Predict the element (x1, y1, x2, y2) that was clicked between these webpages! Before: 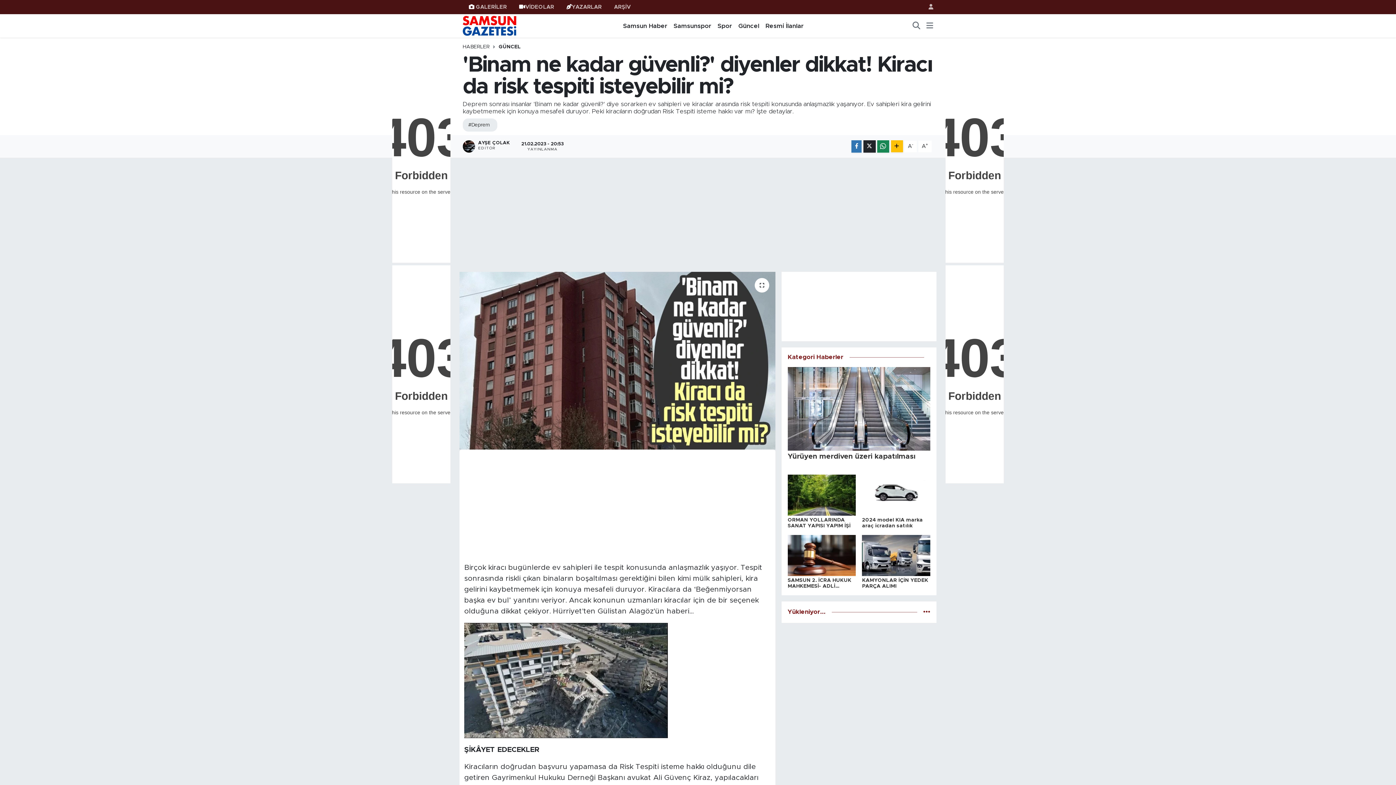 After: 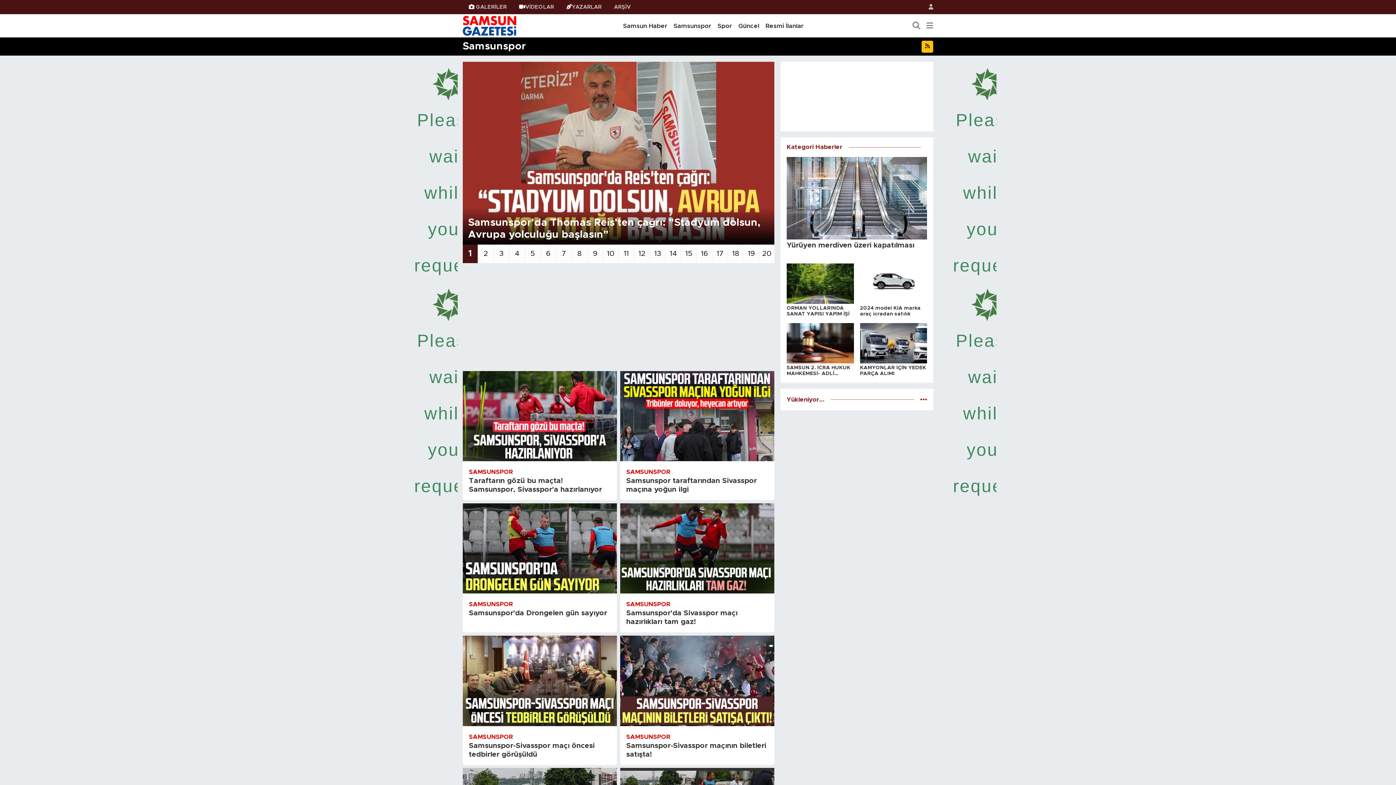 Action: bbox: (670, 21, 714, 30) label: Samsunspor